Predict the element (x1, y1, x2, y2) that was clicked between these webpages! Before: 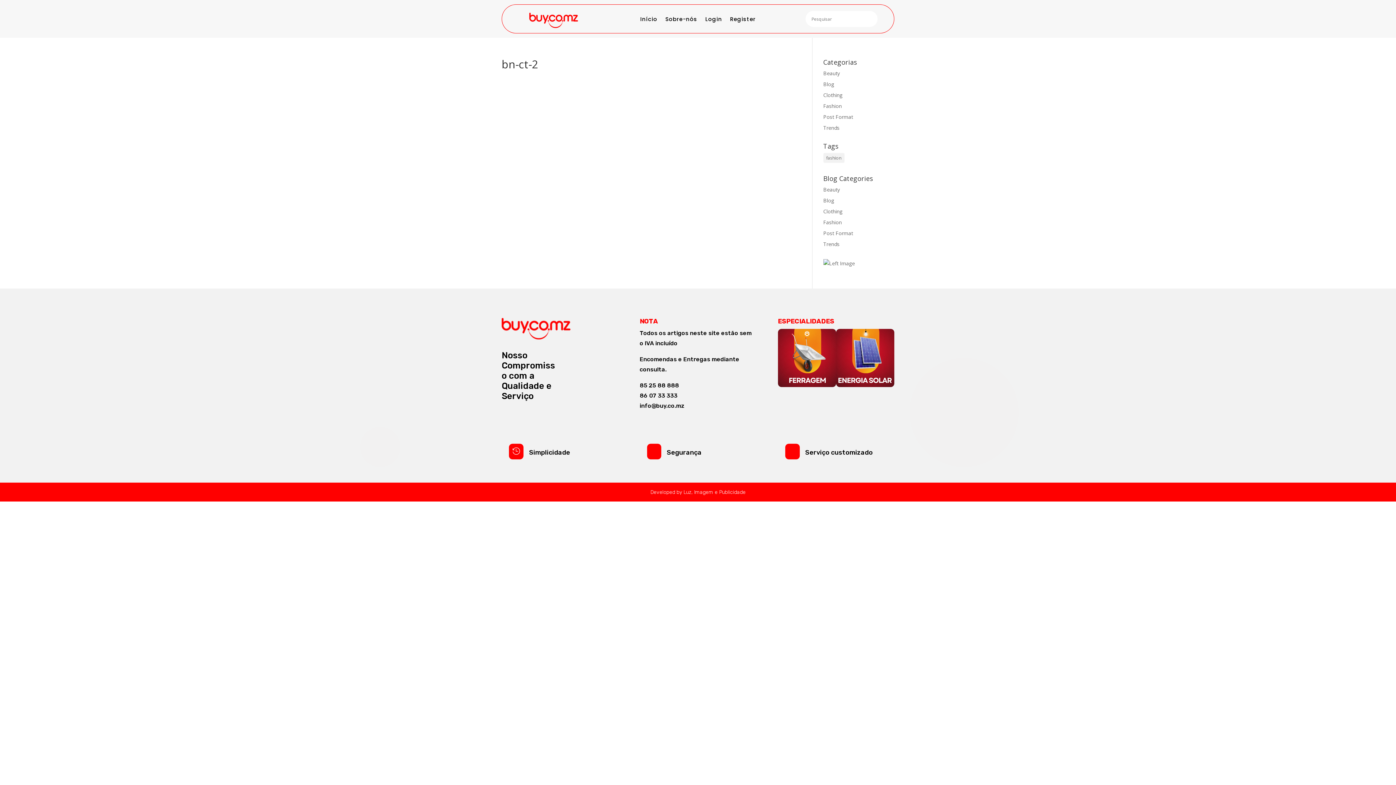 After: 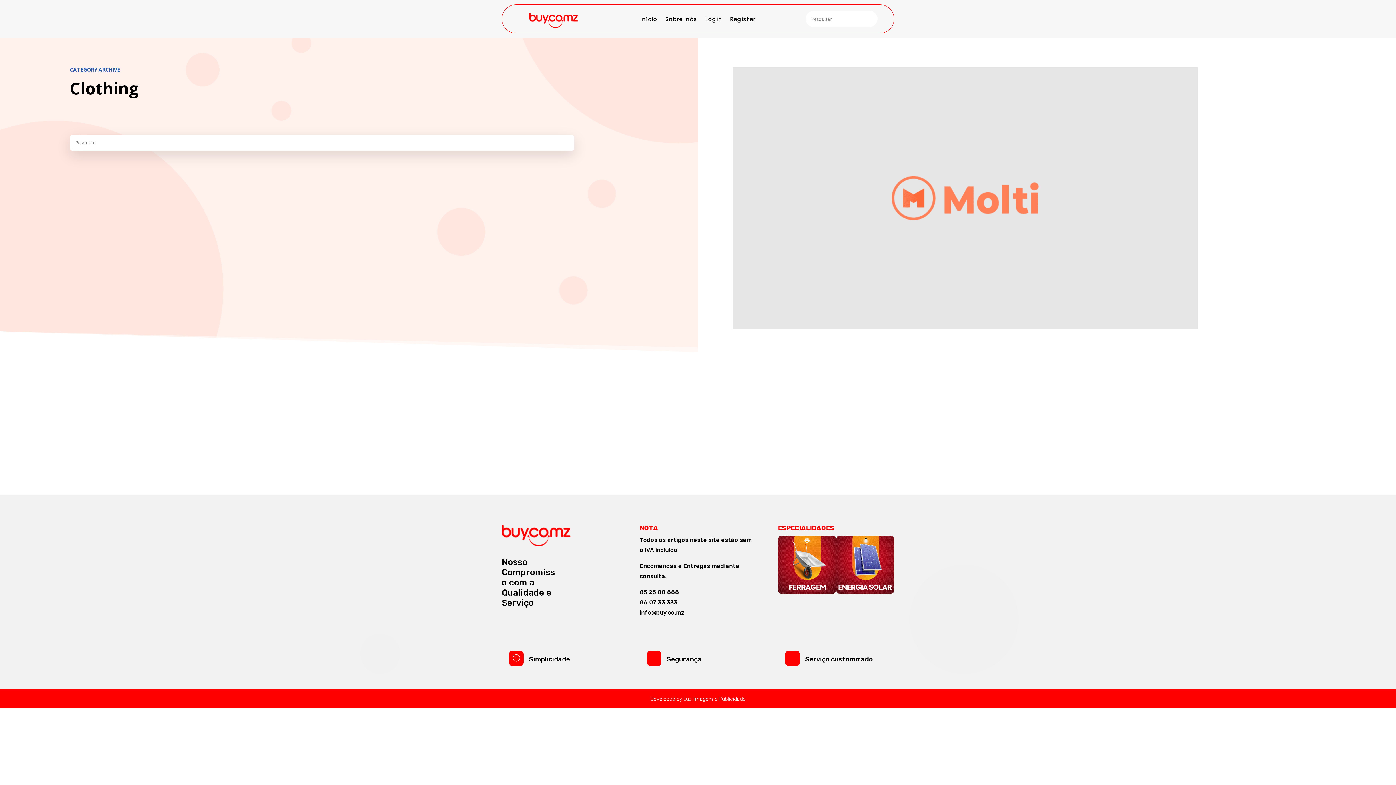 Action: bbox: (823, 91, 842, 98) label: Clothing